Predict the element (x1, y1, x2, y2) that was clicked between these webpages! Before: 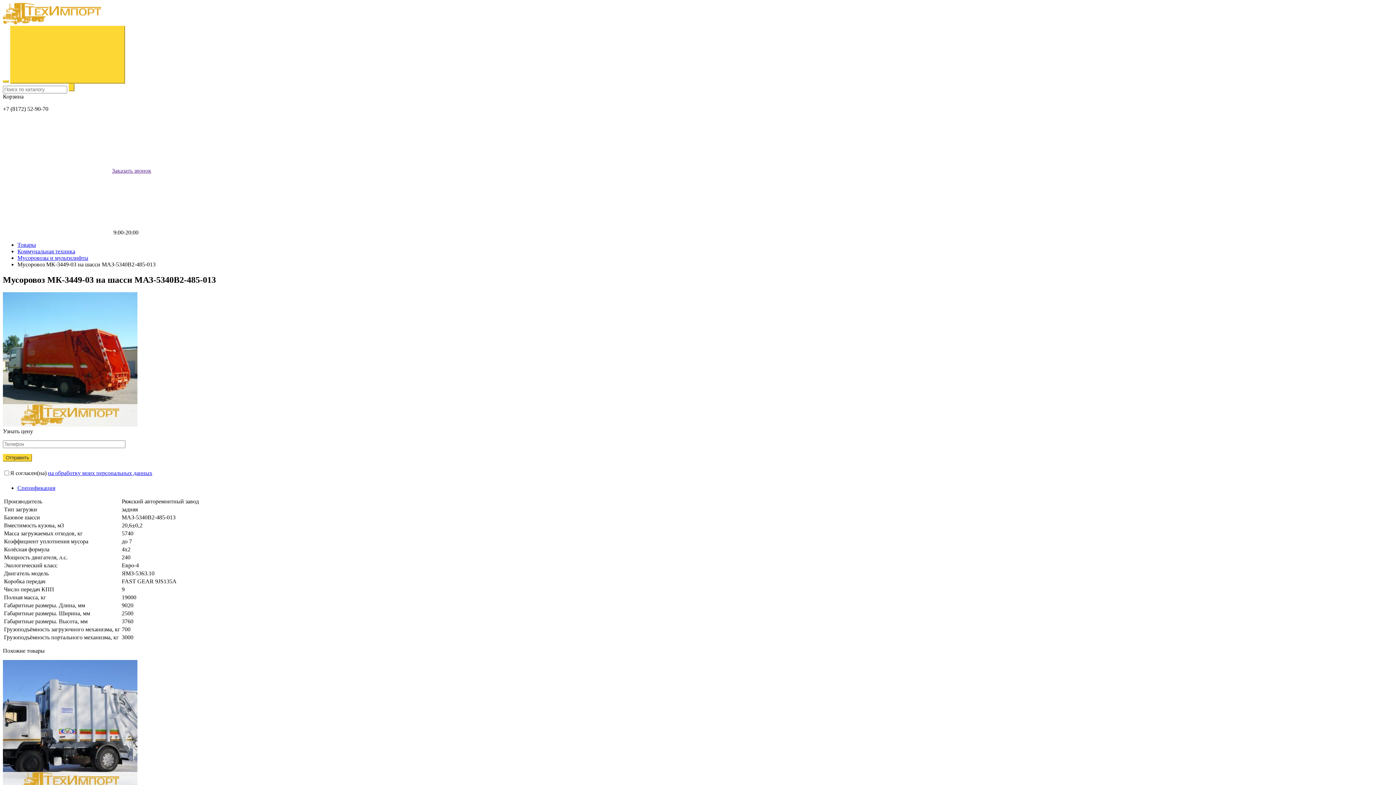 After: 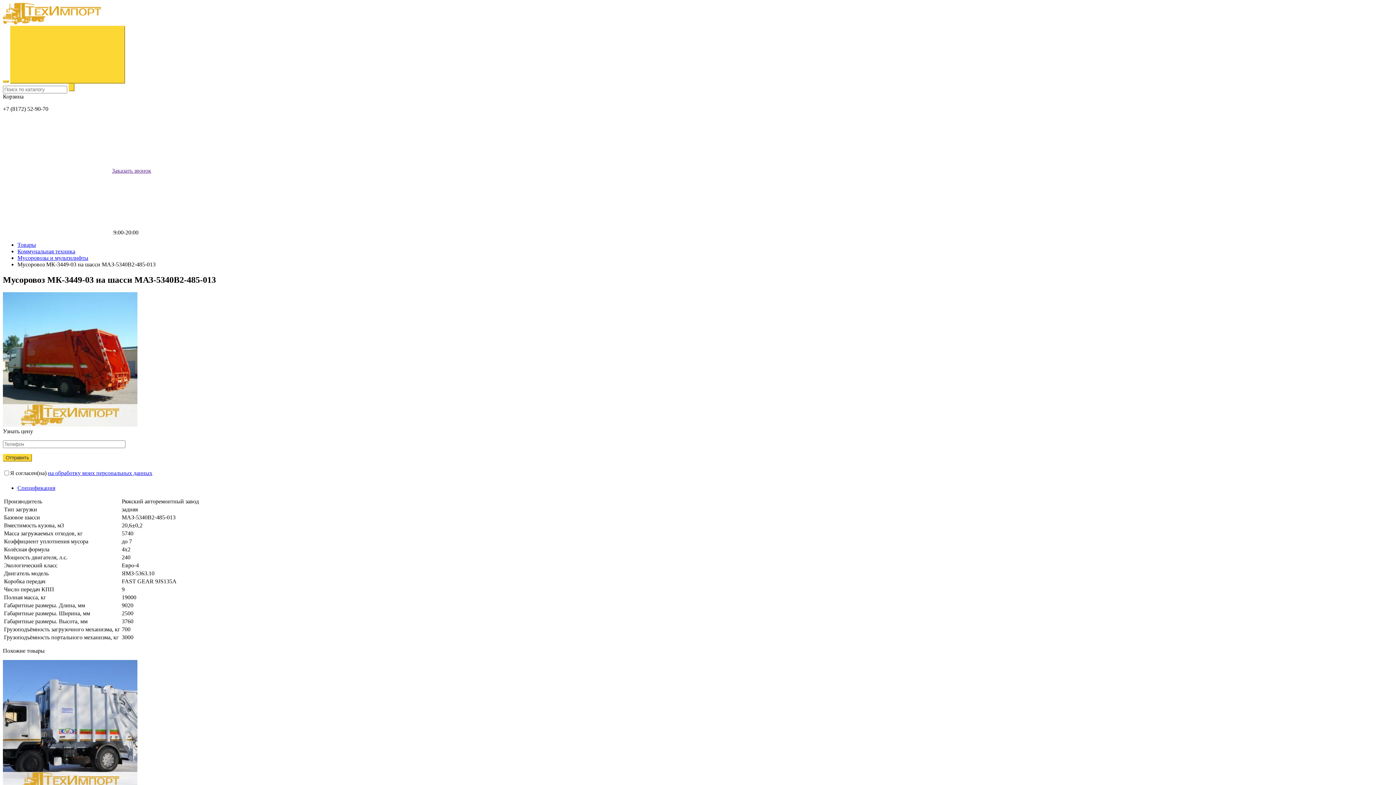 Action: bbox: (2, 167, 151, 173) label: Заказать звонок